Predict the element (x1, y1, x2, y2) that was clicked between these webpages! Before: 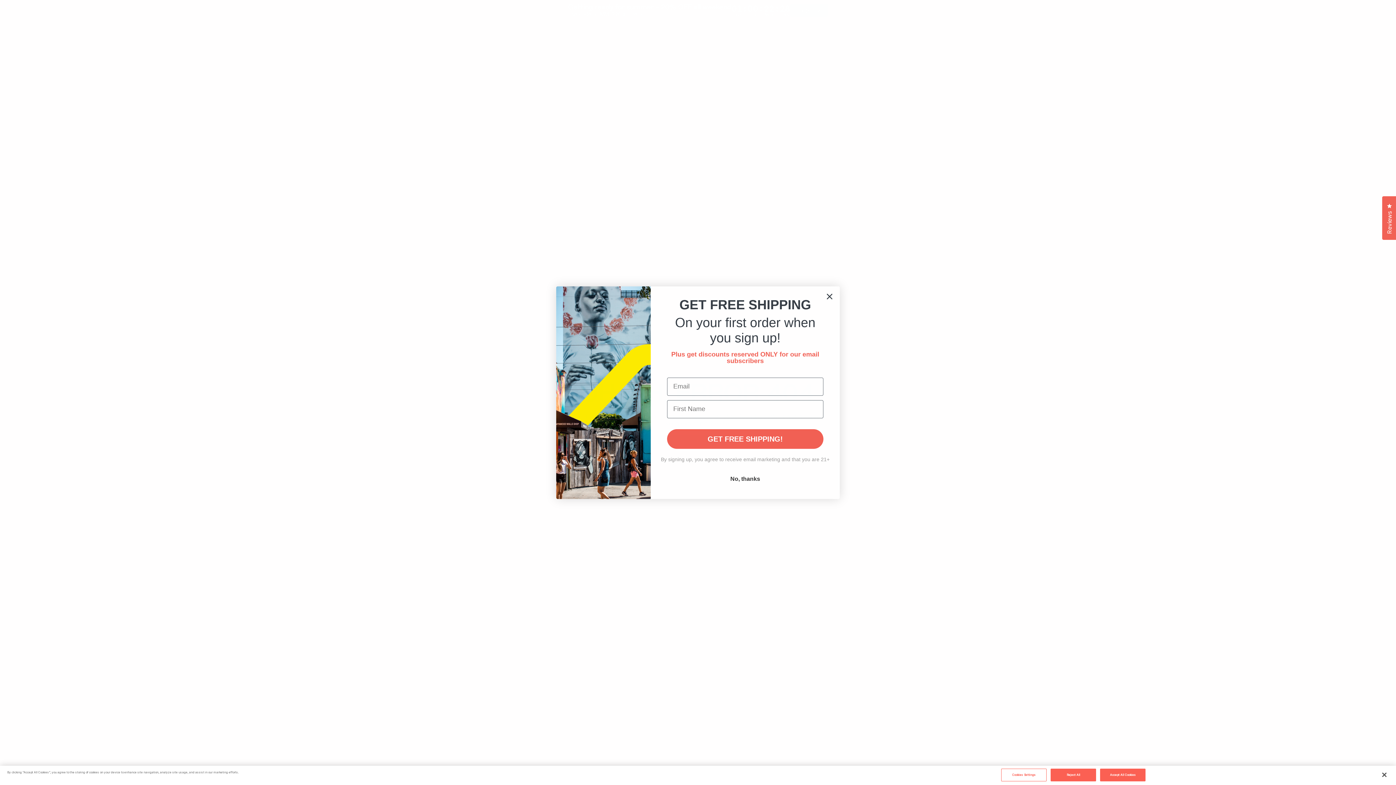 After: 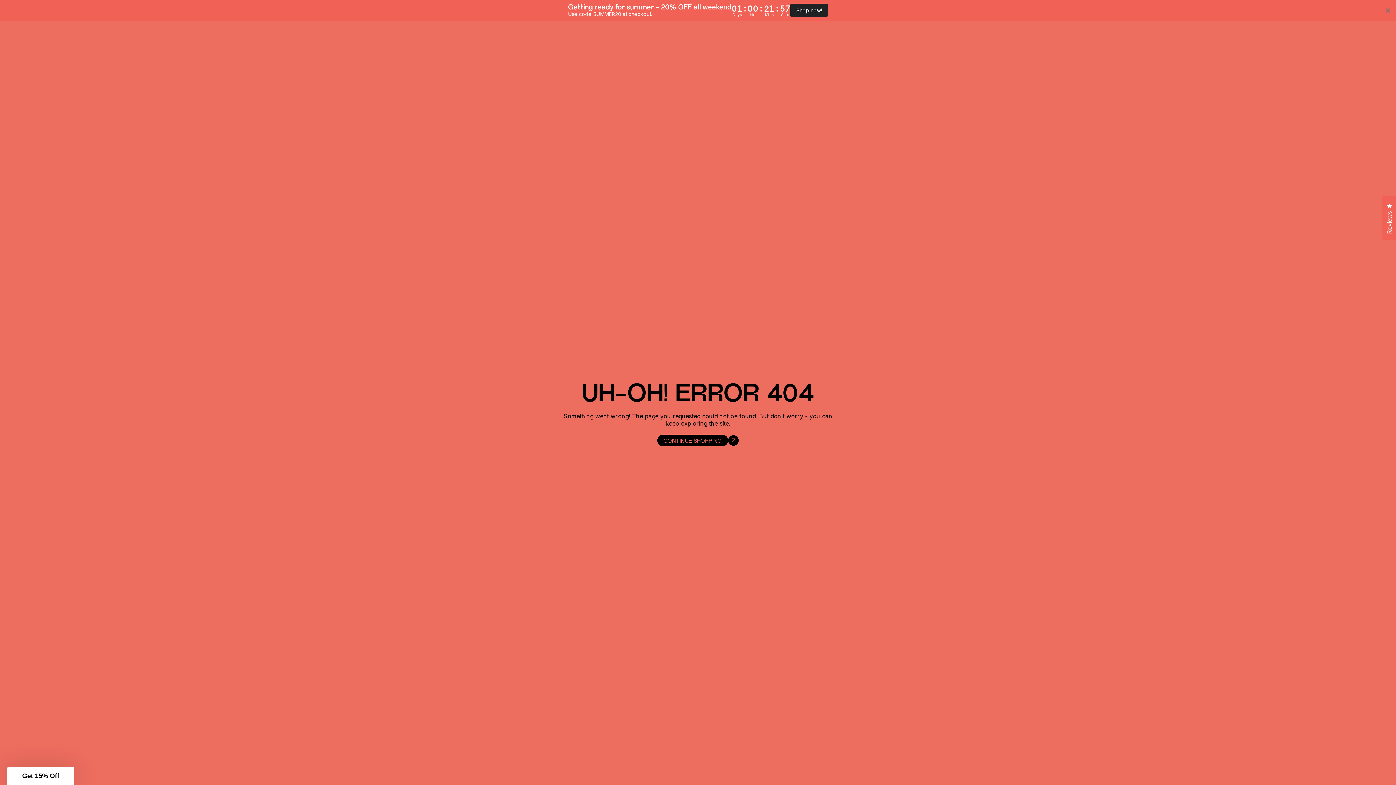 Action: label: Accept All Cookies bbox: (1100, 769, 1145, 781)